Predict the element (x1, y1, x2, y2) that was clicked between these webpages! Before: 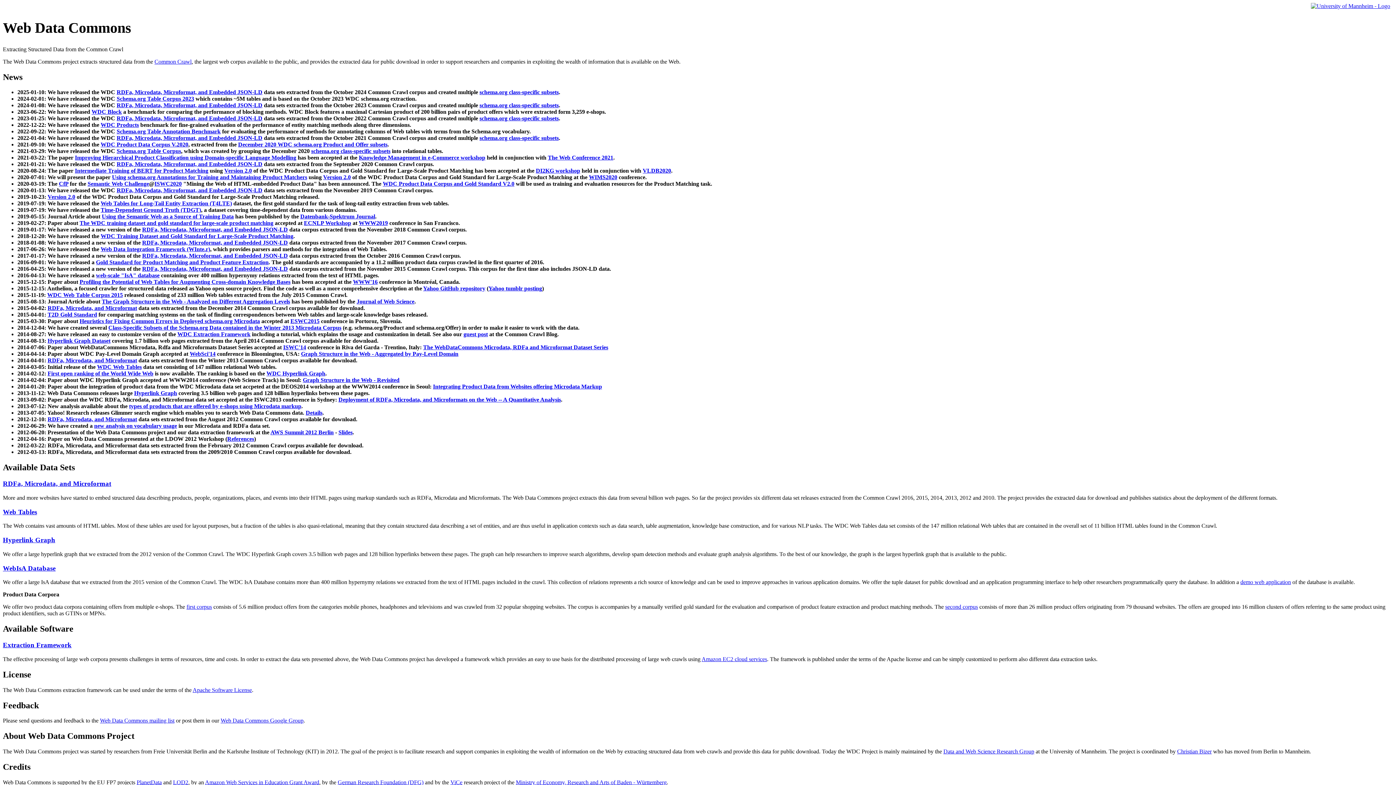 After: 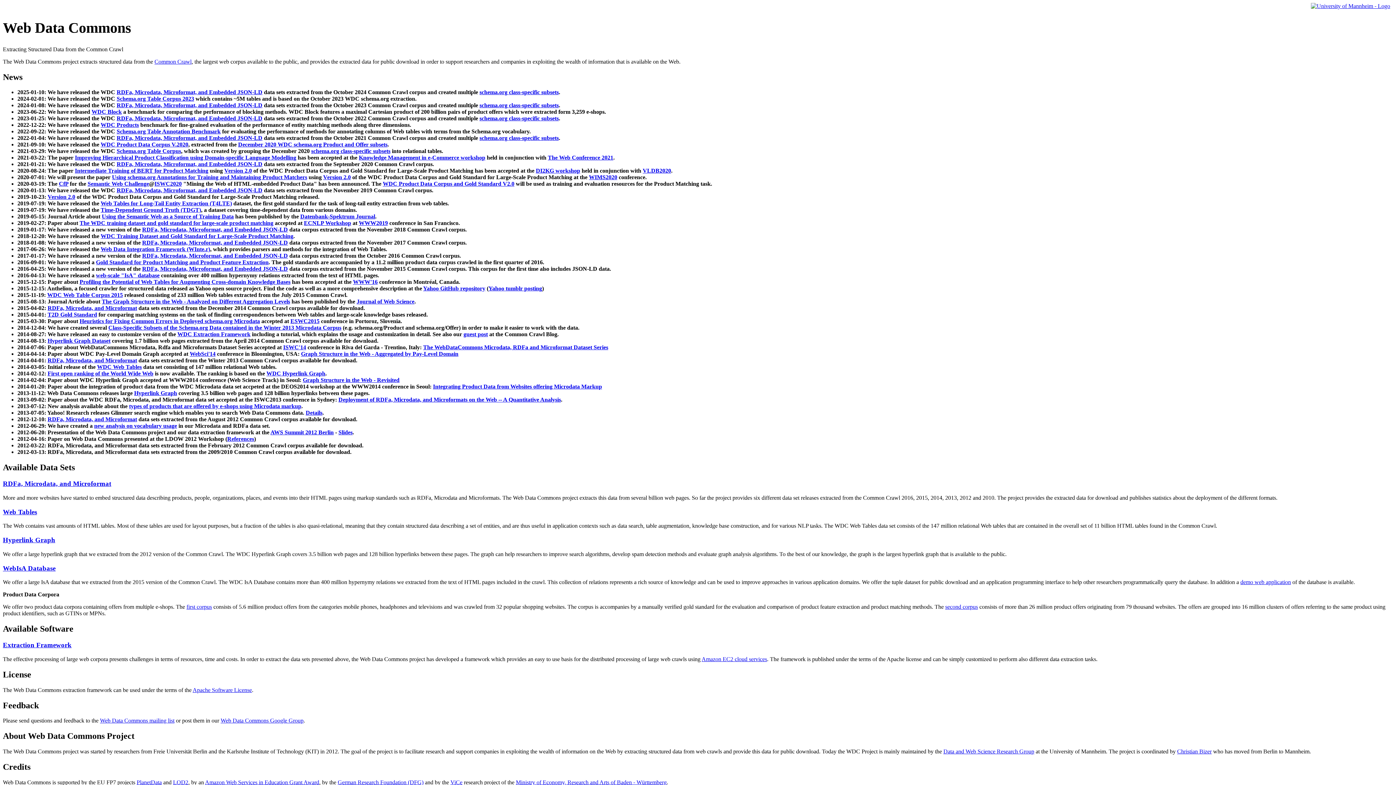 Action: label: Intermediate Training of BERT for Product Matching bbox: (74, 167, 208, 173)